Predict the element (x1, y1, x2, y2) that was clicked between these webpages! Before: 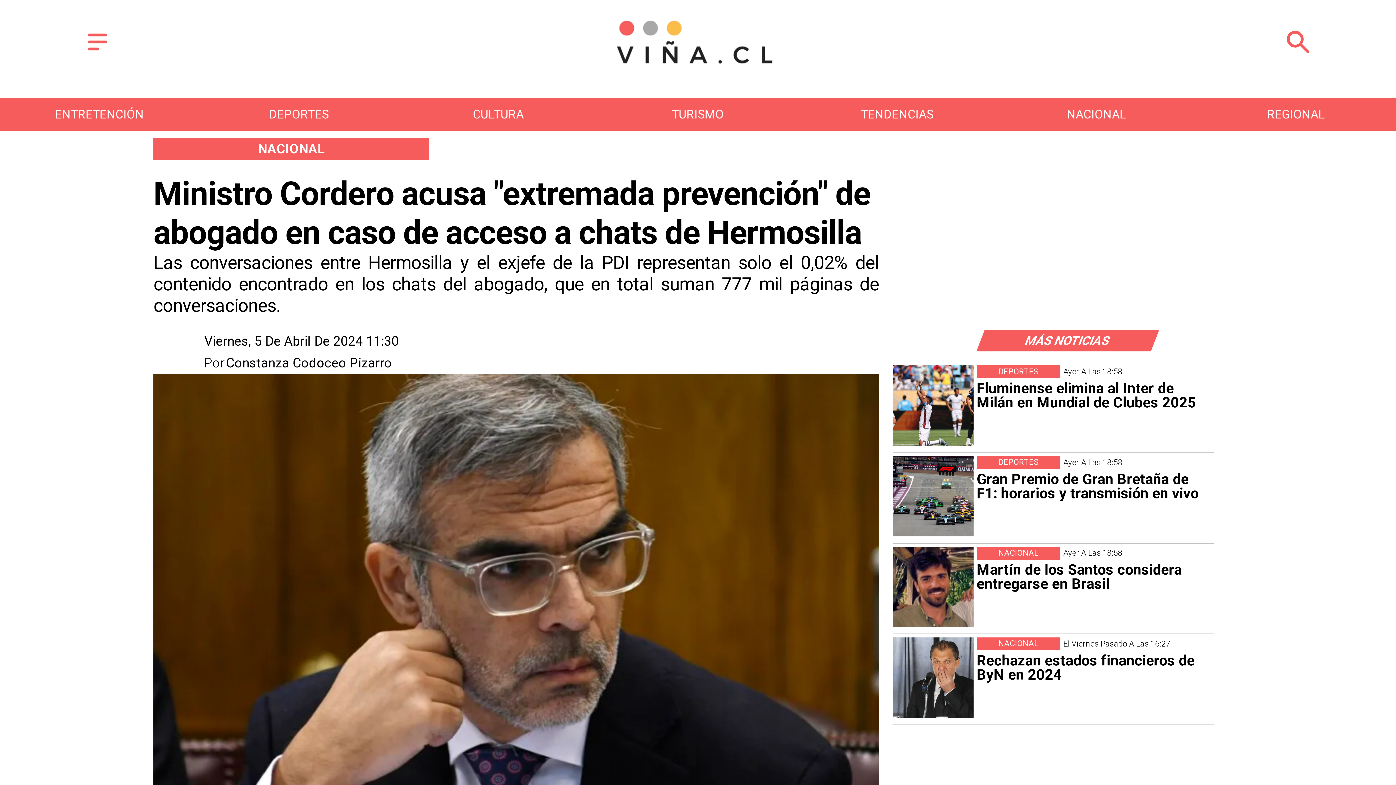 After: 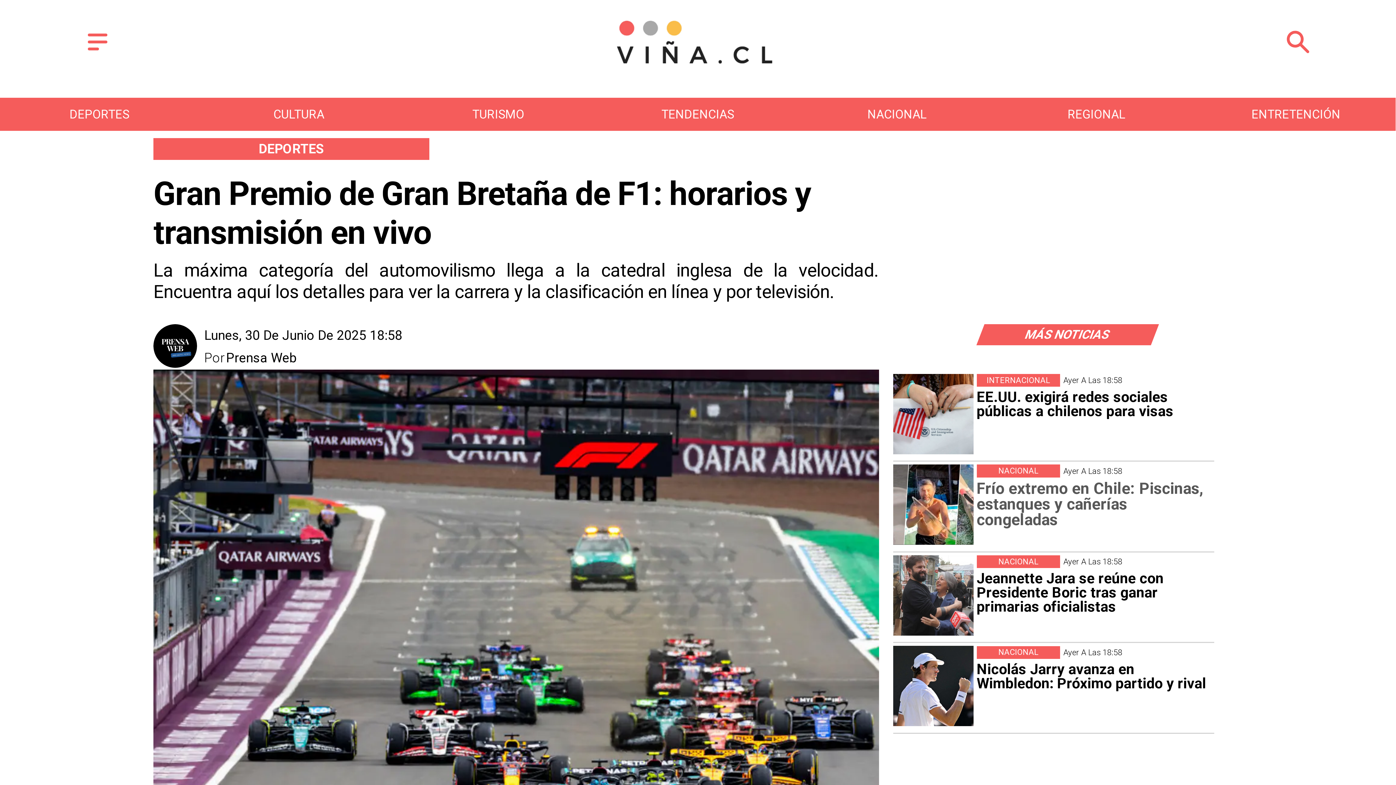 Action: bbox: (976, 472, 1211, 500) label: Gran Premio de Gran Bretaña de F1: horarios y transmisión en vivo